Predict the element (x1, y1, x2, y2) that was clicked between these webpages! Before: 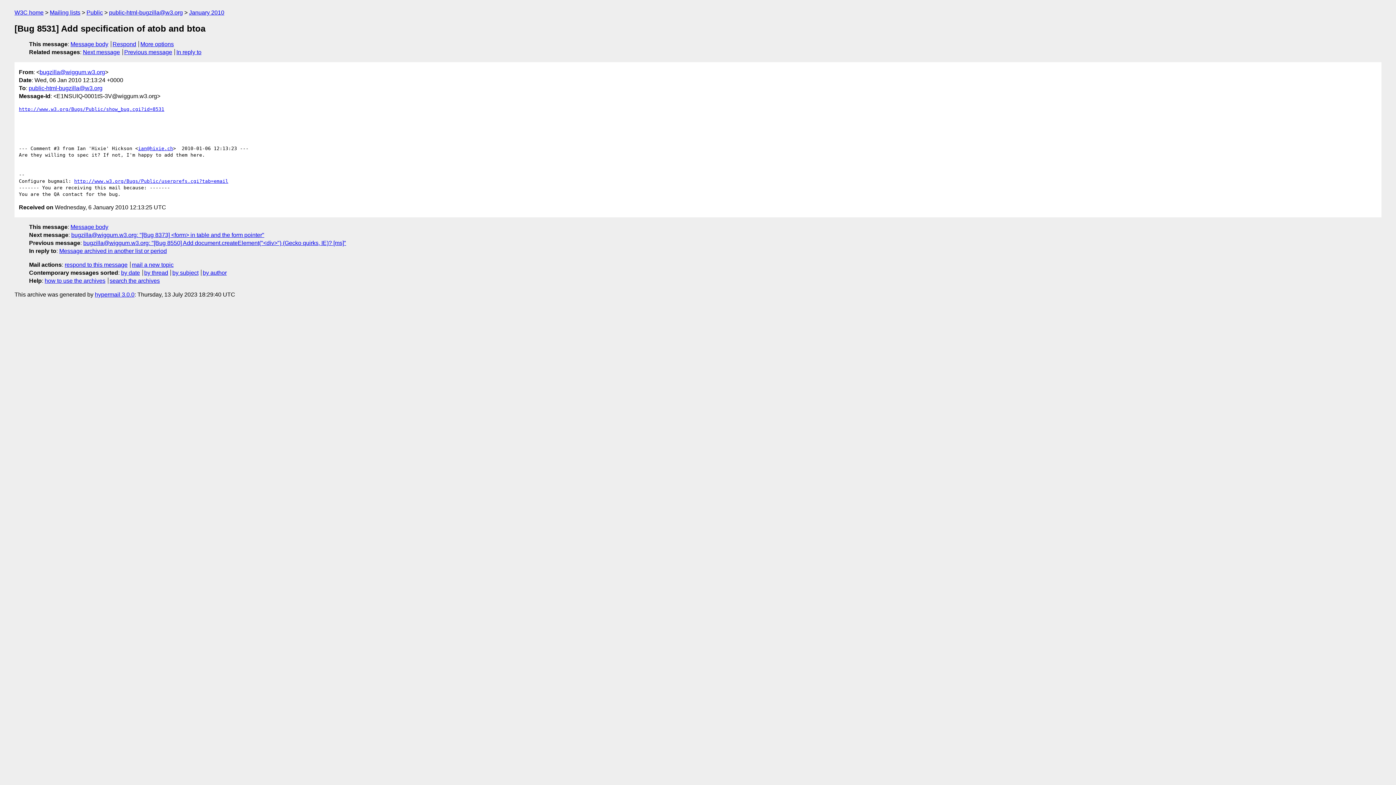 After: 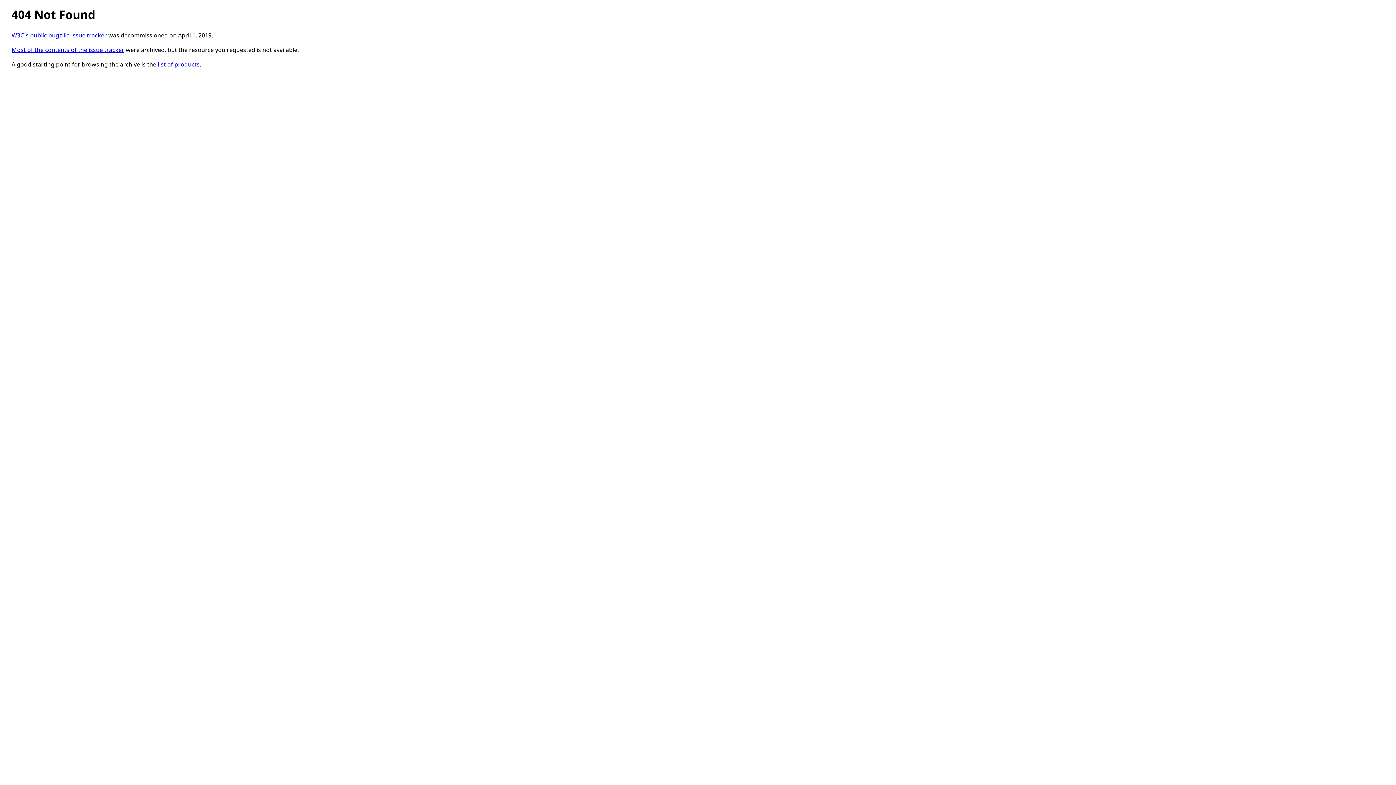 Action: label: http://www.w3.org/Bugs/Public/userprefs.cgi?tab=email bbox: (74, 178, 228, 183)